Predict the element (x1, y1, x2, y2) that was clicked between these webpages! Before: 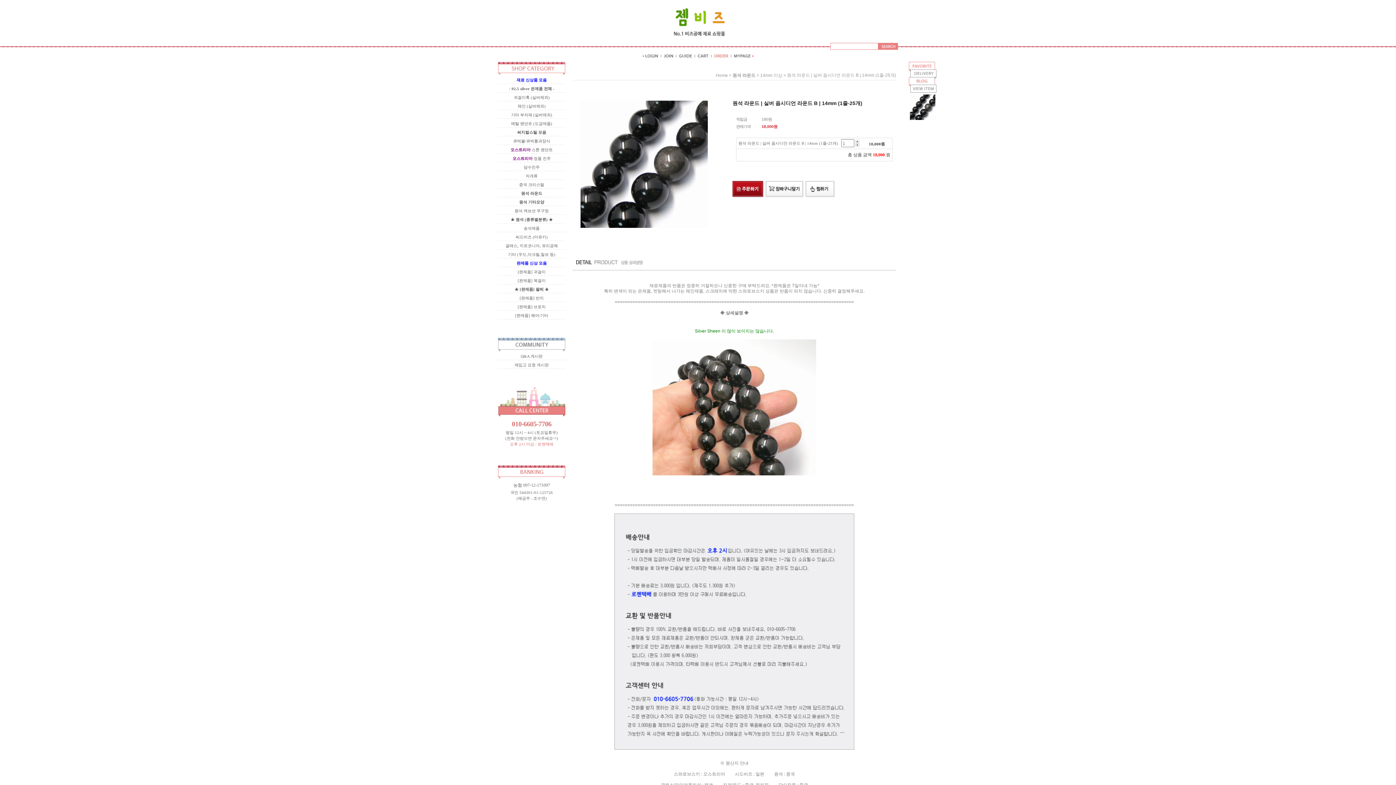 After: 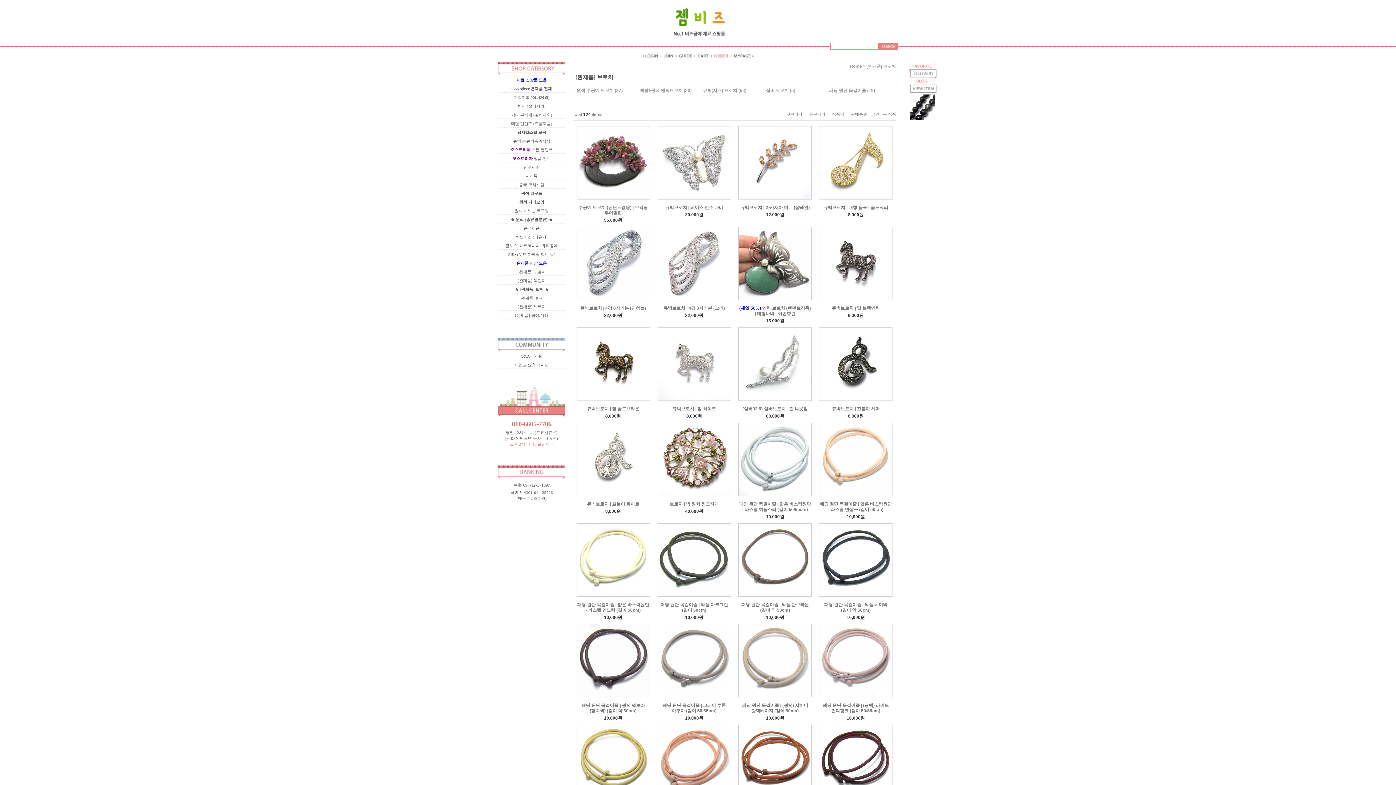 Action: label: [완제품] 브로치 bbox: (517, 304, 545, 309)